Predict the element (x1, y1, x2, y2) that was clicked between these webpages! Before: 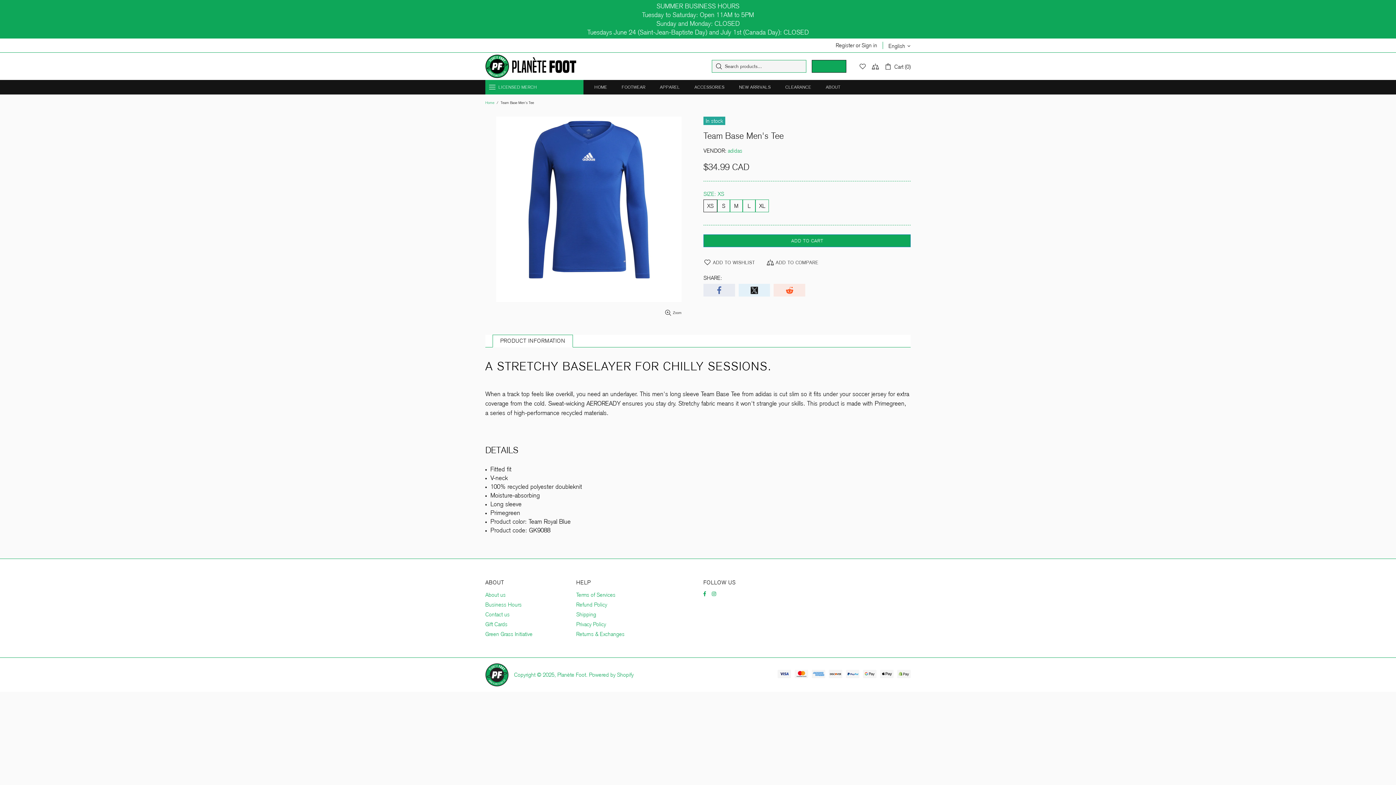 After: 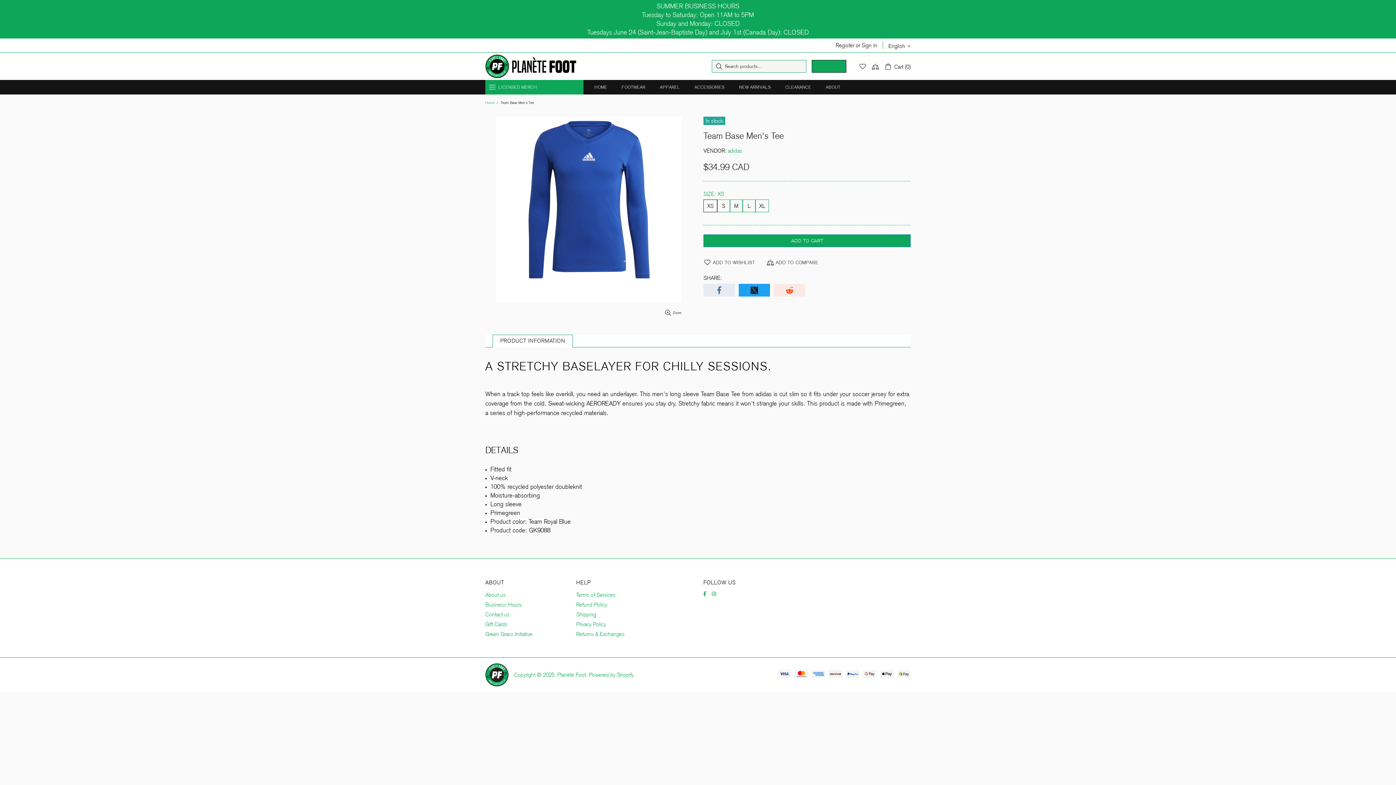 Action: bbox: (738, 284, 770, 296)